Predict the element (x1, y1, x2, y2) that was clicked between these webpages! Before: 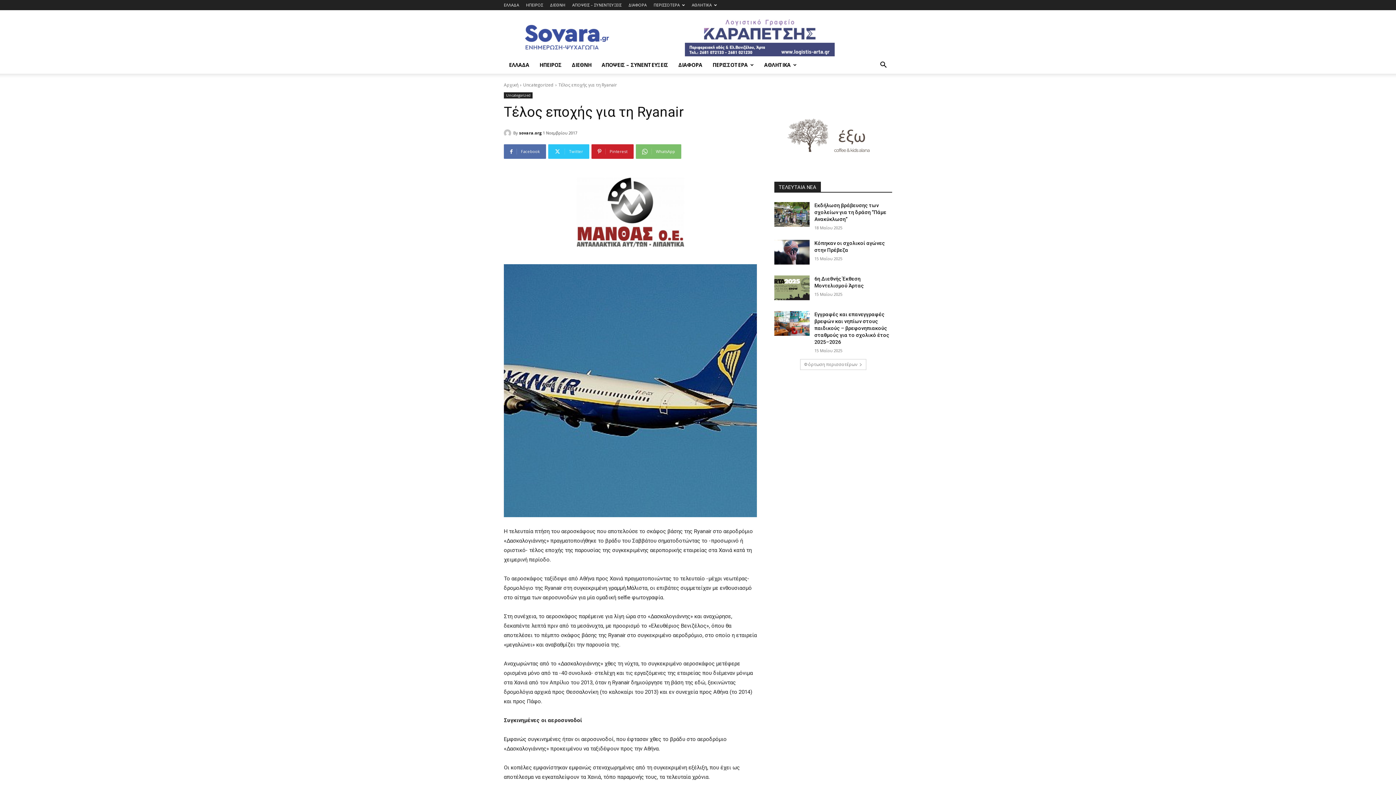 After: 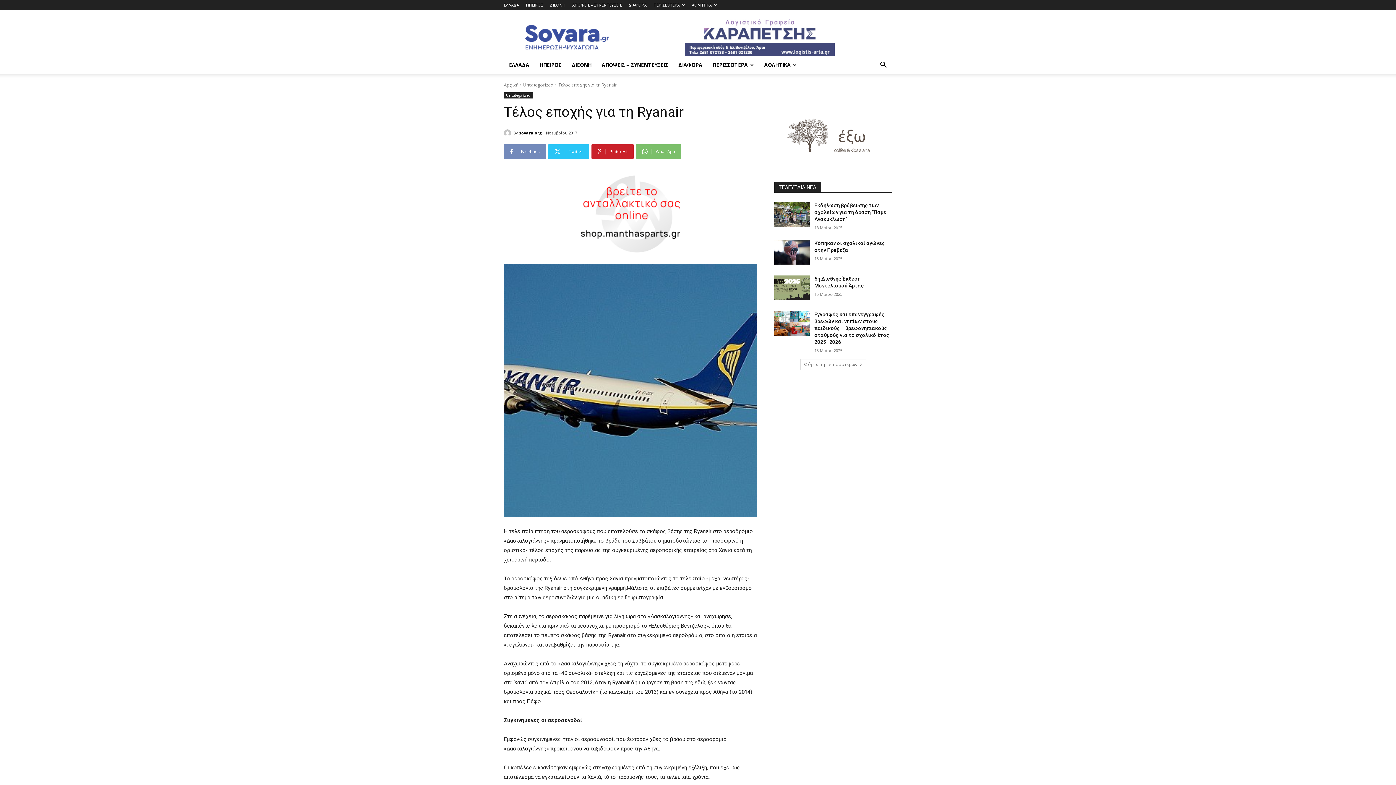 Action: label: Facebook bbox: (504, 144, 546, 158)